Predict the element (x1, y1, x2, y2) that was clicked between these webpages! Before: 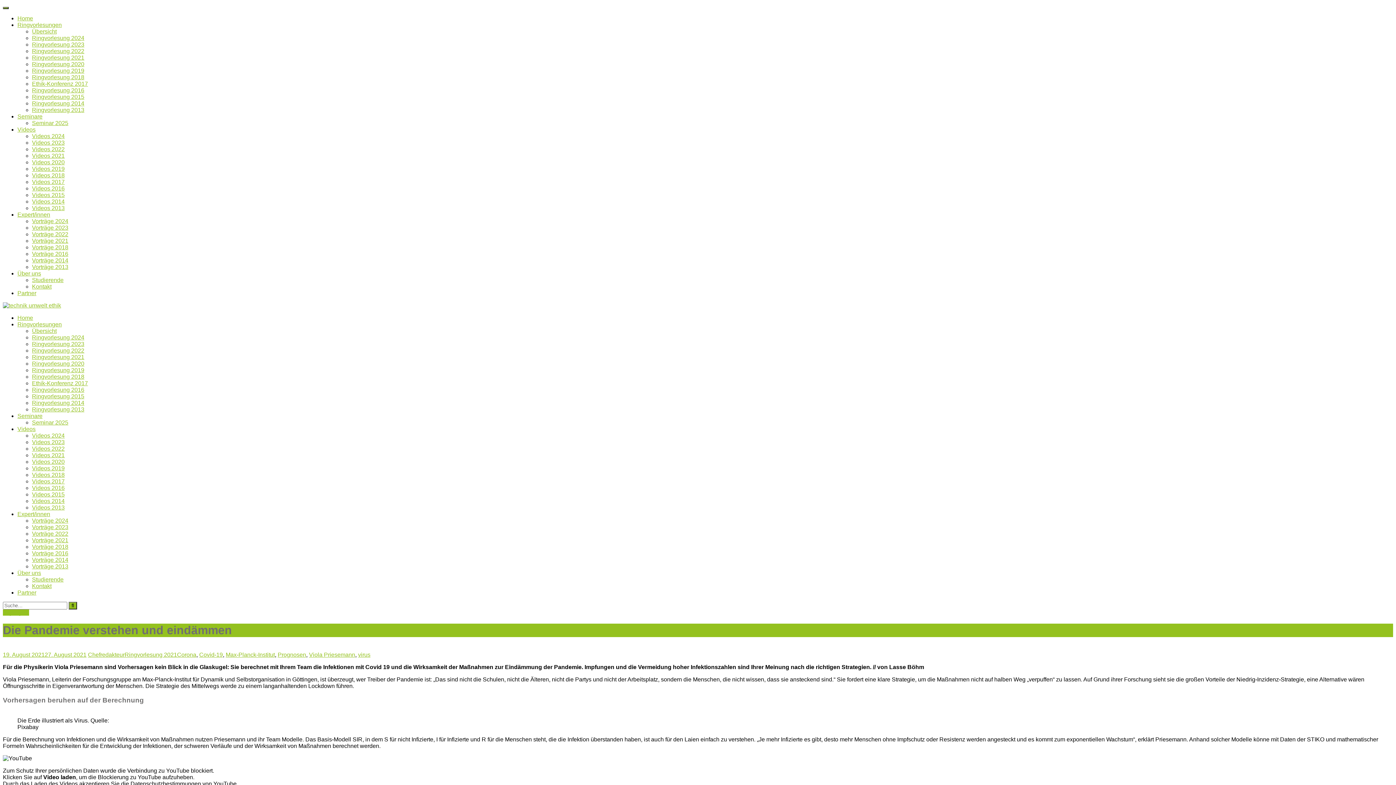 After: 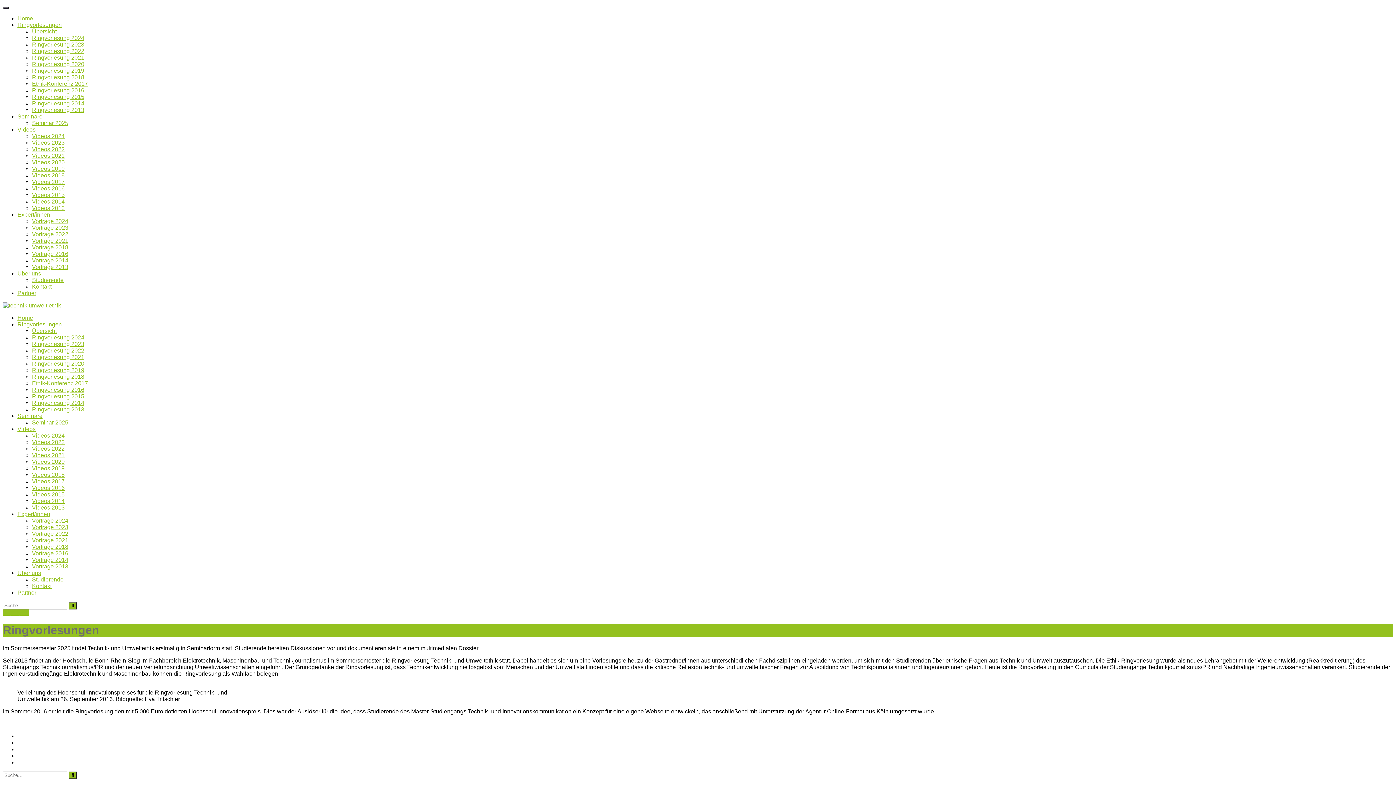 Action: label: Ringvorlesungen bbox: (17, 321, 61, 327)